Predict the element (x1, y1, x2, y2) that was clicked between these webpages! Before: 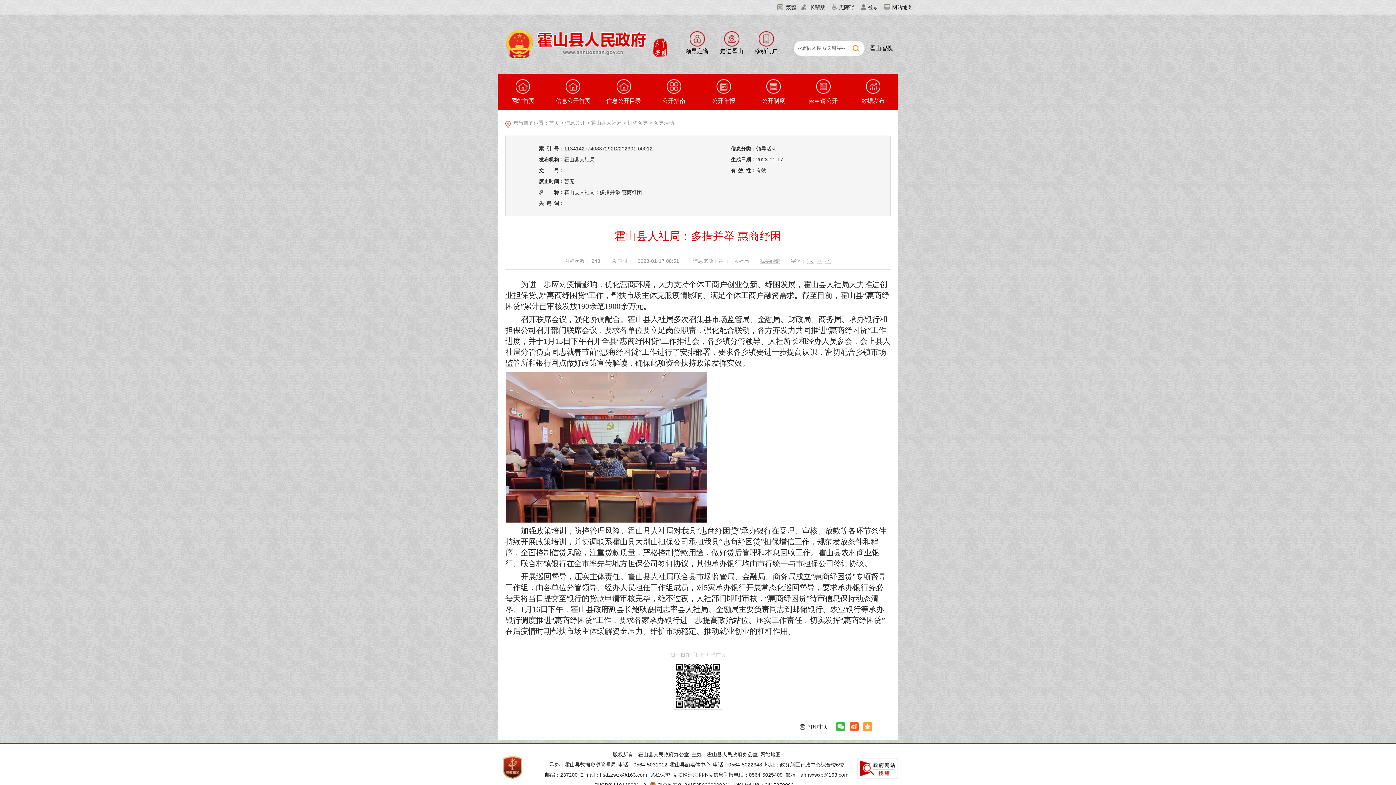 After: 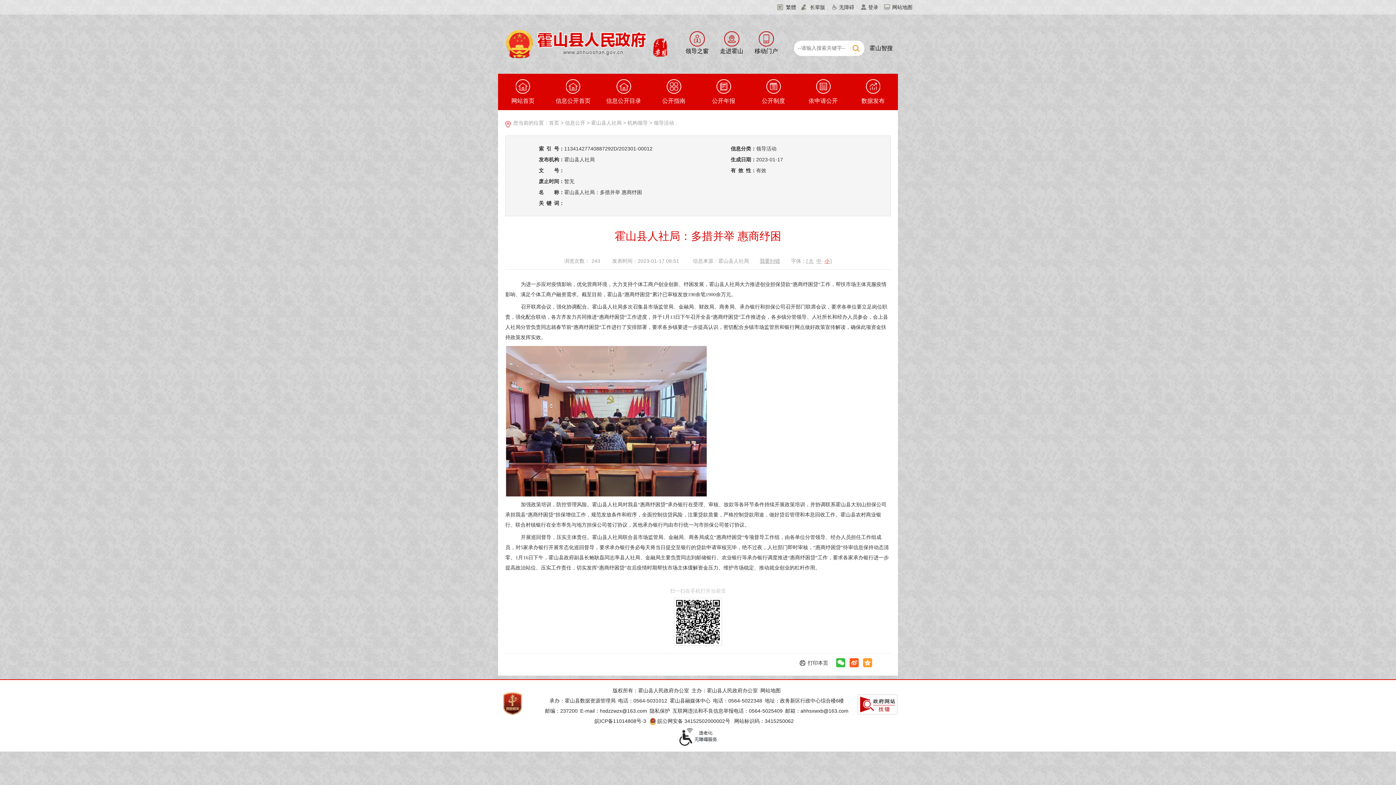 Action: label: 小 bbox: (824, 258, 830, 264)